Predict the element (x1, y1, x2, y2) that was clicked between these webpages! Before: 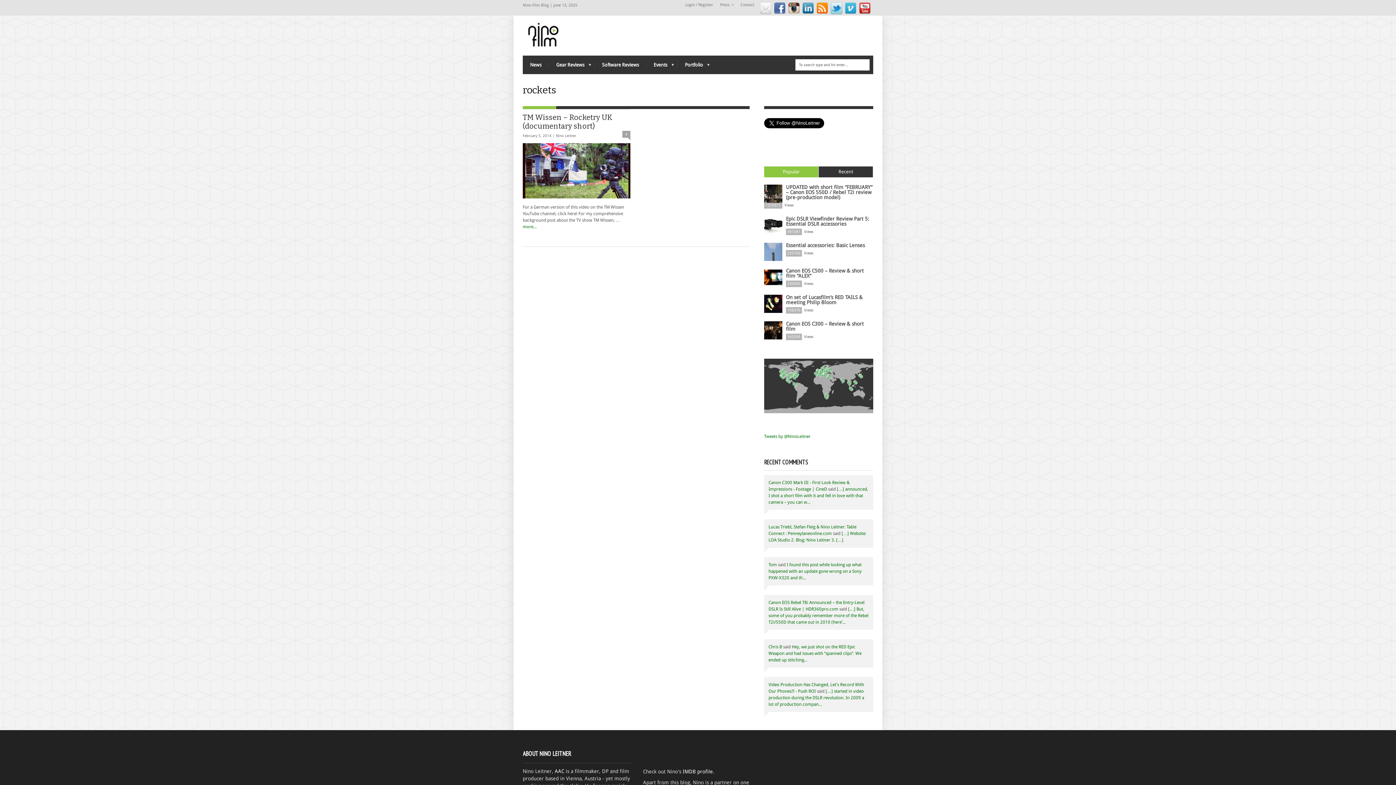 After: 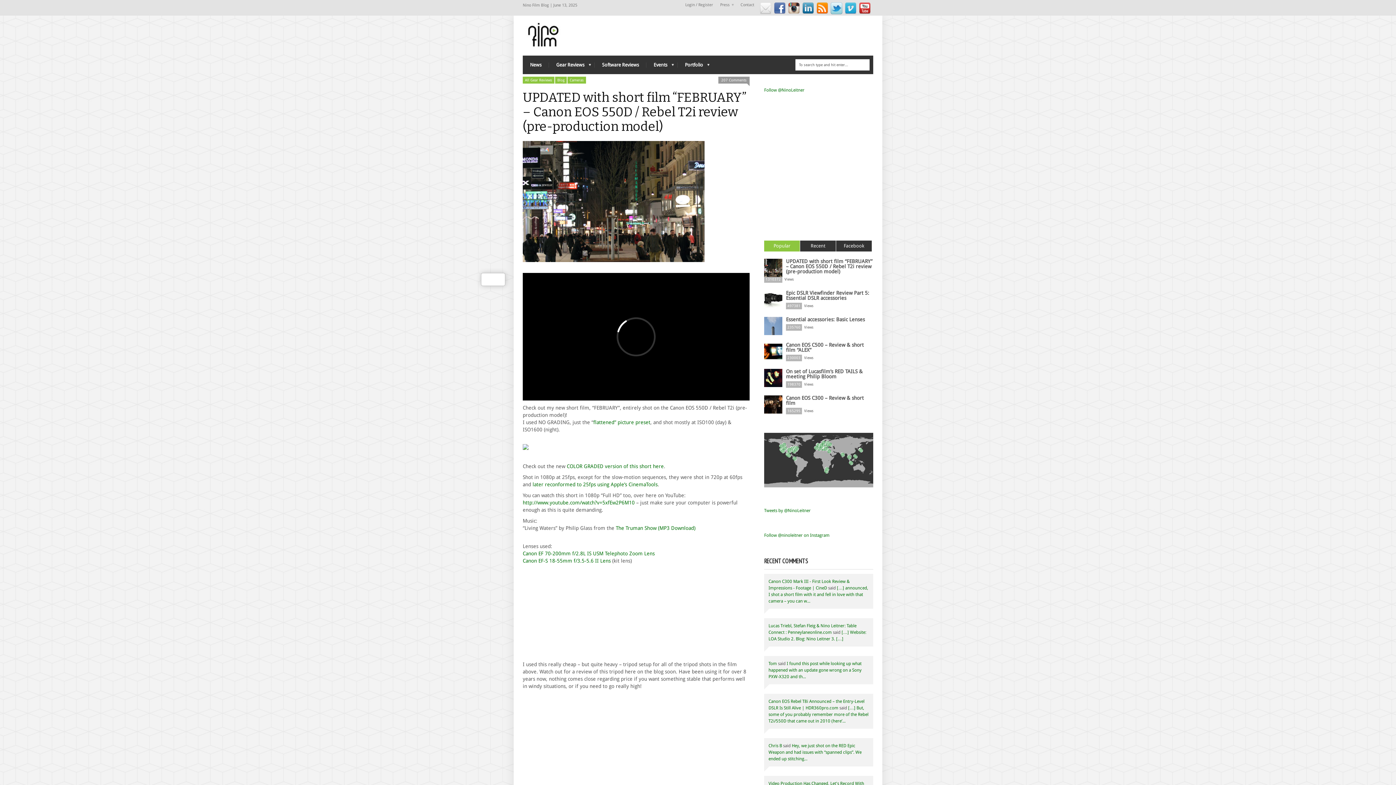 Action: label: […] But, some of you probably remember more of the Rebel T2i/550D that came out in 2010 (here’... bbox: (768, 606, 868, 625)